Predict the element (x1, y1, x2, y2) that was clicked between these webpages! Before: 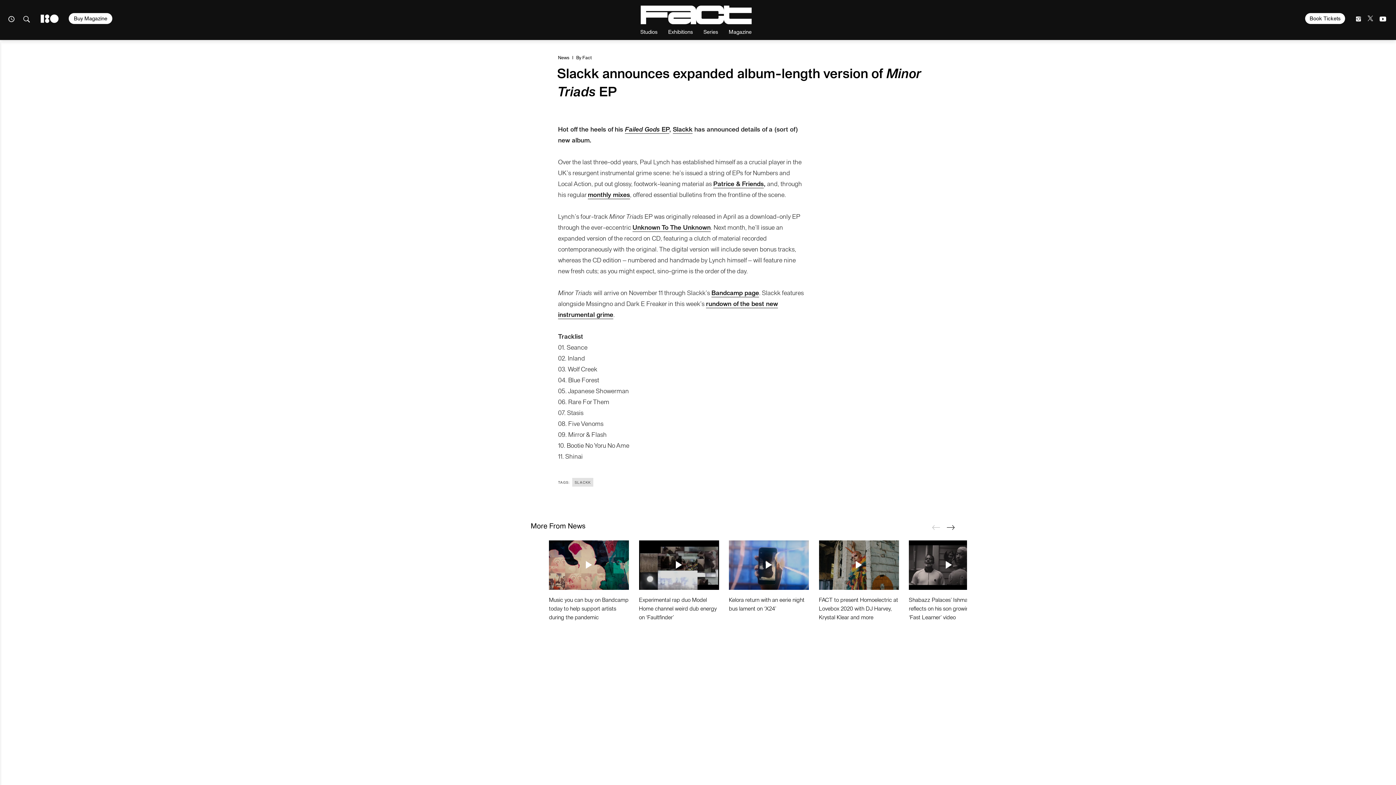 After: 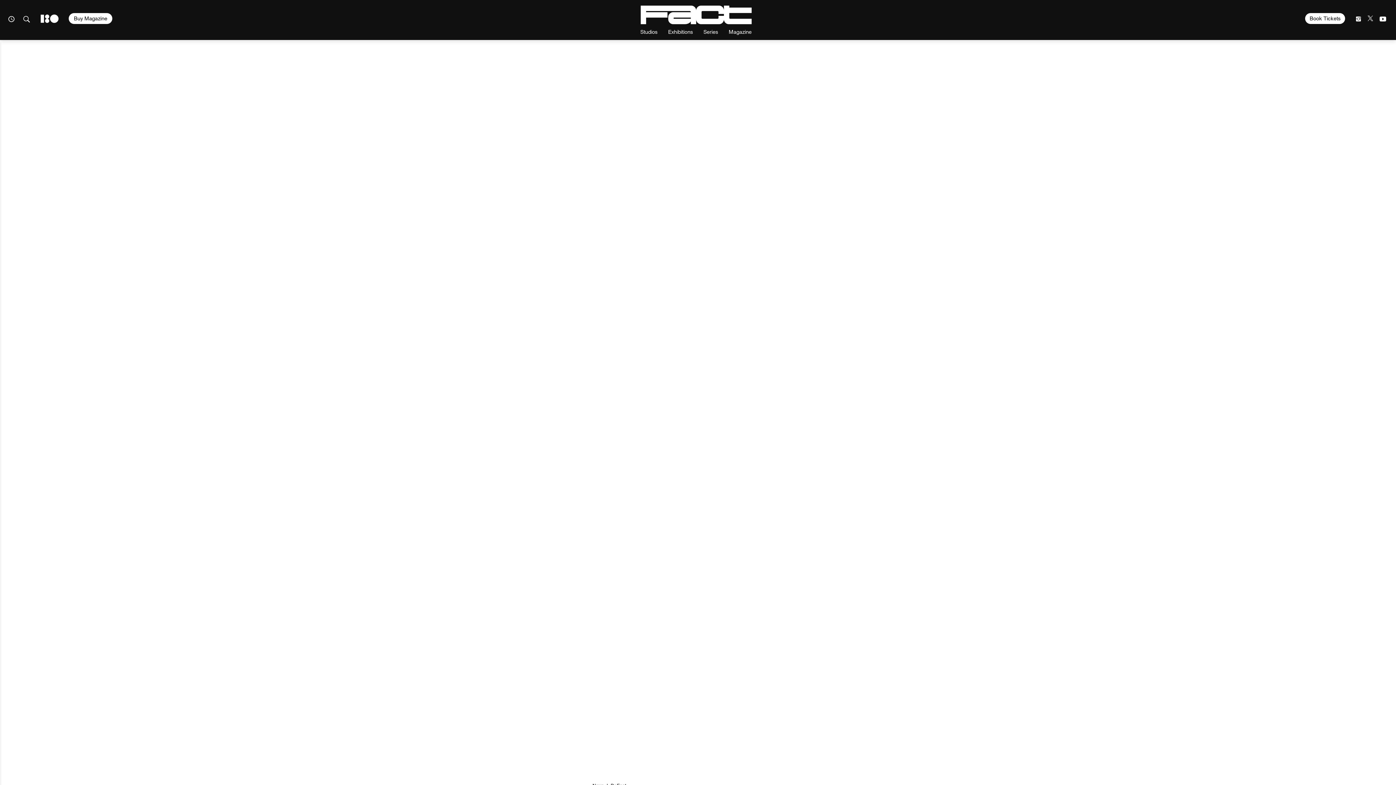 Action: bbox: (819, 595, 899, 621) label: FACT to present Homoelectric at Lovebox 2020 with DJ Harvey, Krystal Klear and more